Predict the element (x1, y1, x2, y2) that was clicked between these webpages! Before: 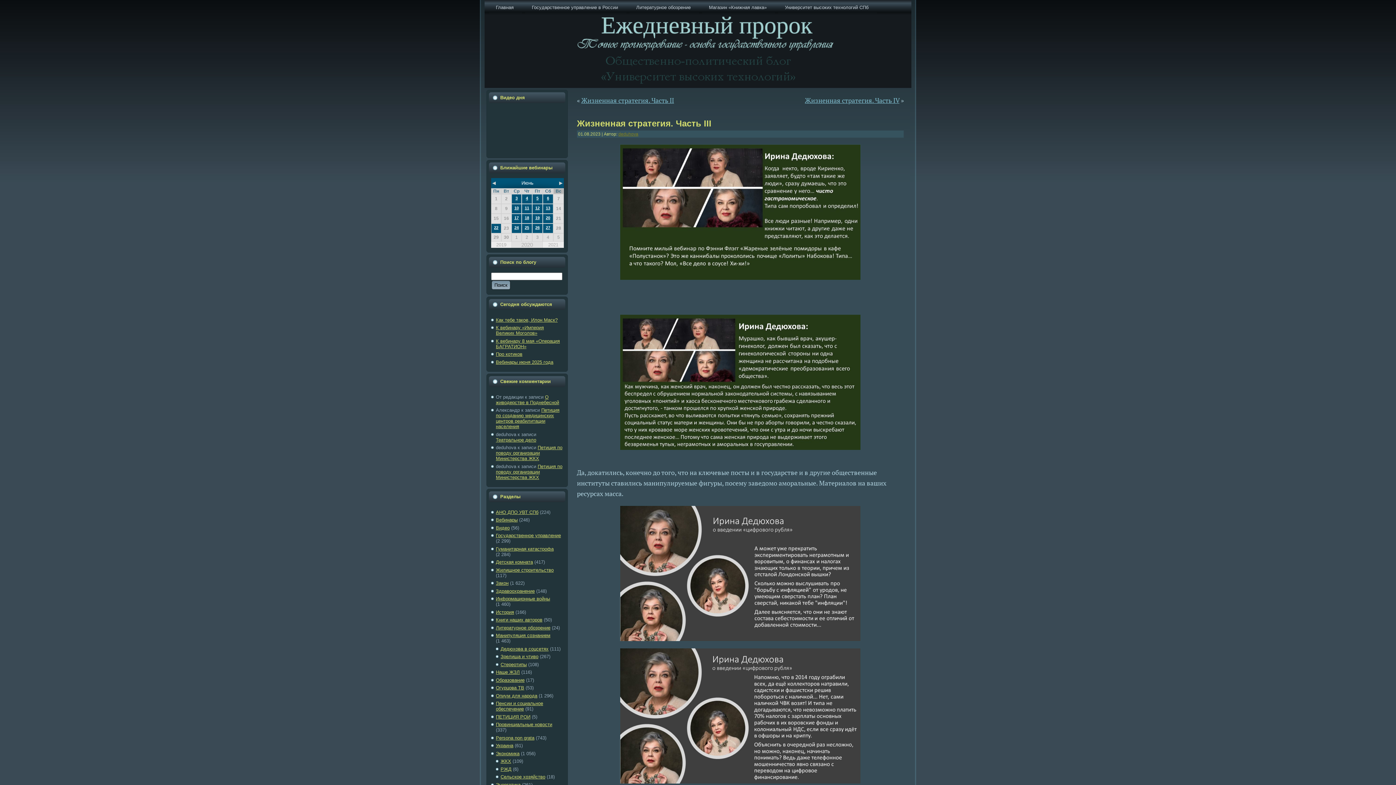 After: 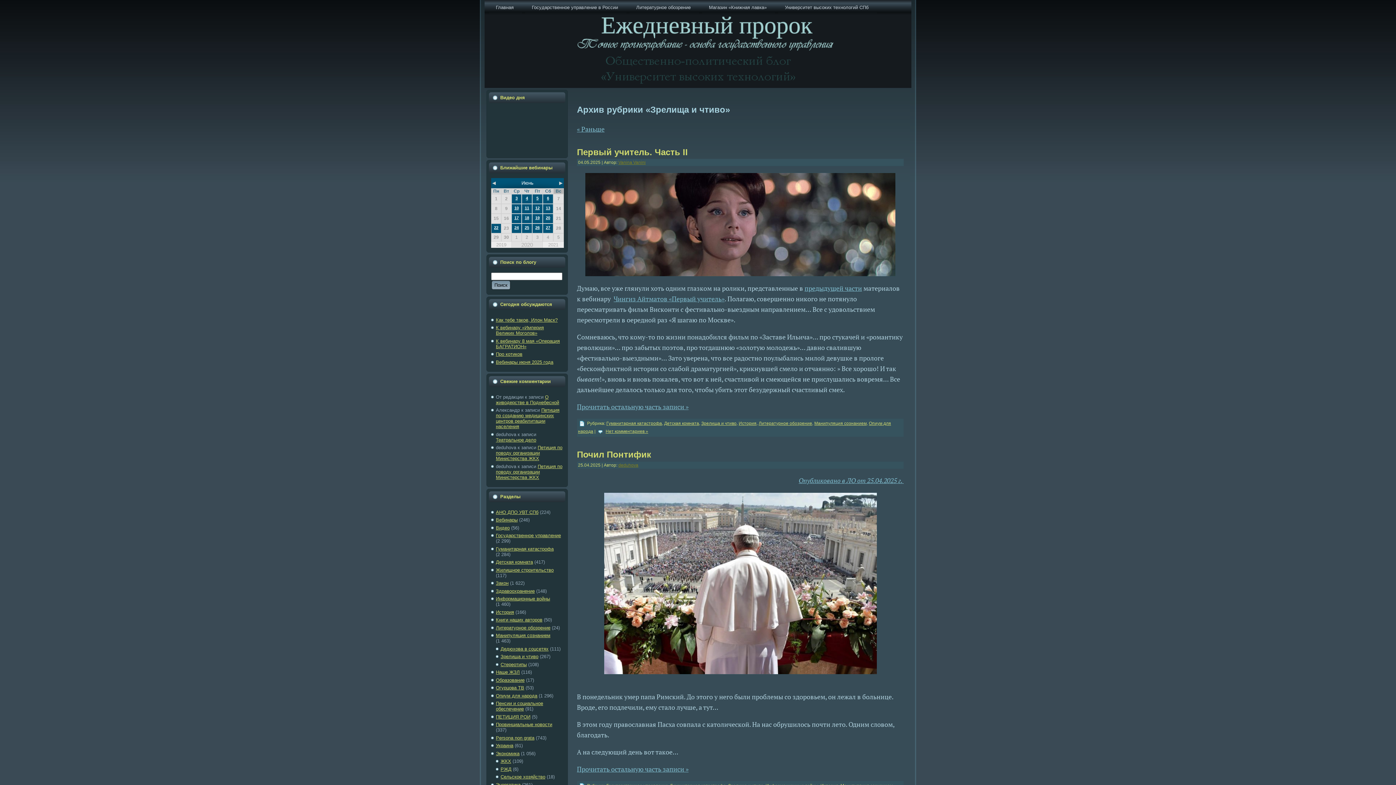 Action: label: Зрелища и чтиво bbox: (500, 654, 538, 659)